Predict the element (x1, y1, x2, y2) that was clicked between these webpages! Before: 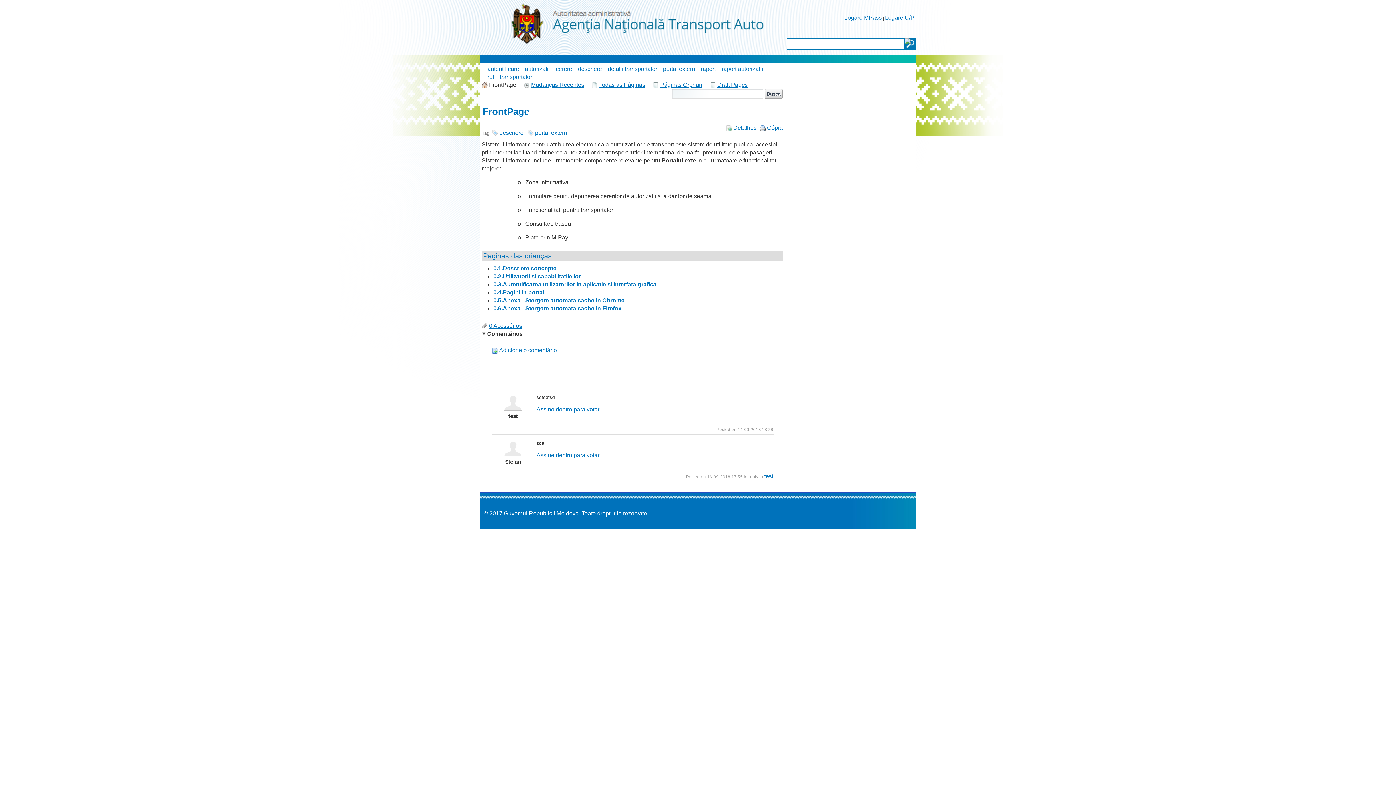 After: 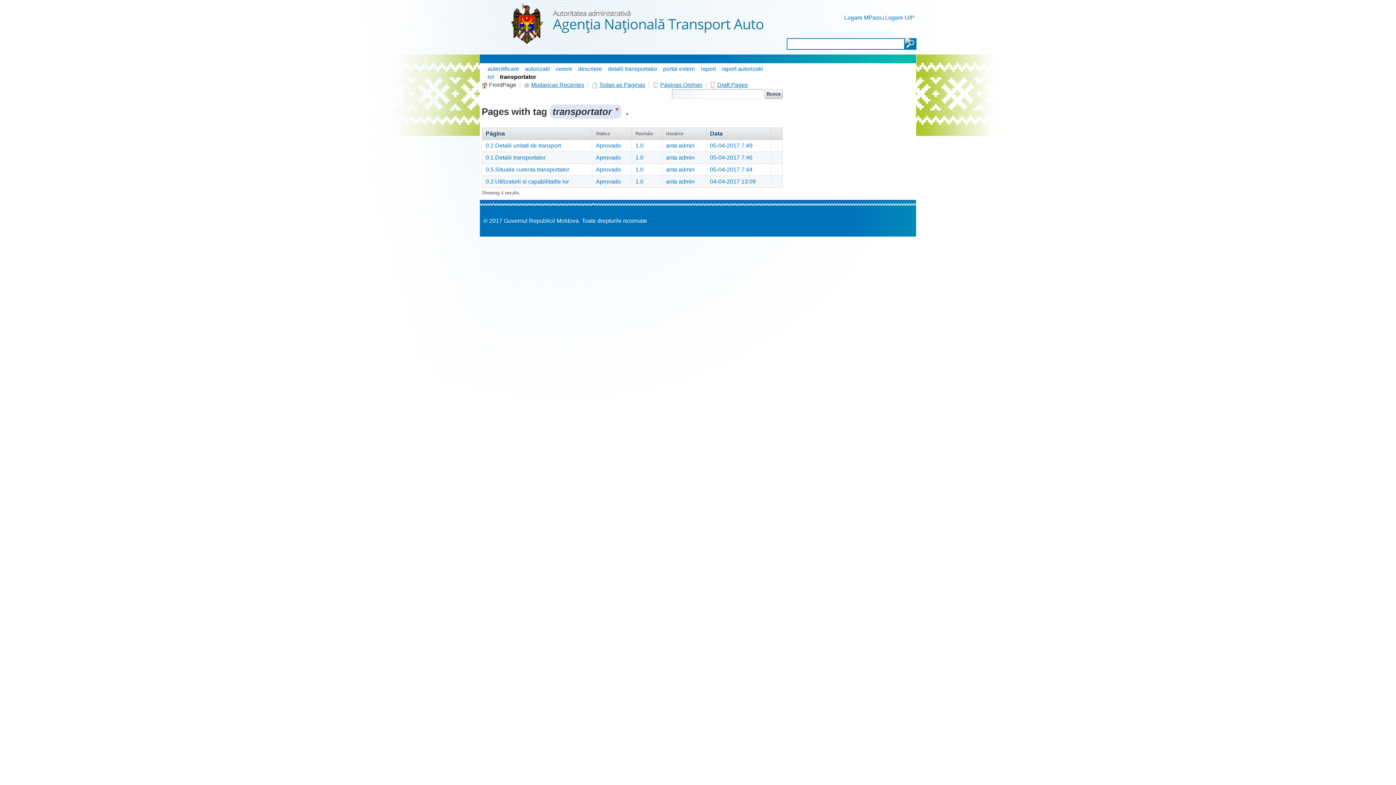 Action: label: transportator bbox: (500, 73, 532, 80)